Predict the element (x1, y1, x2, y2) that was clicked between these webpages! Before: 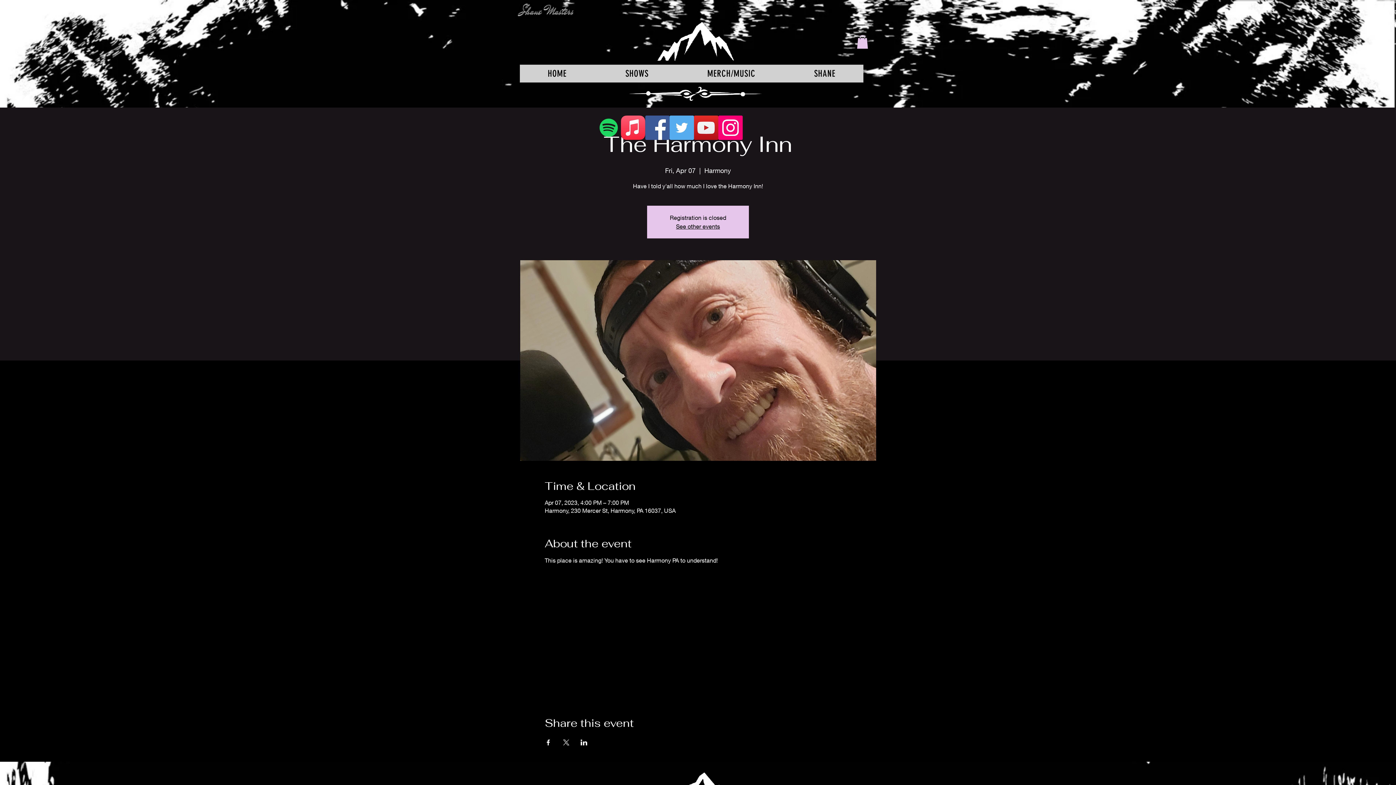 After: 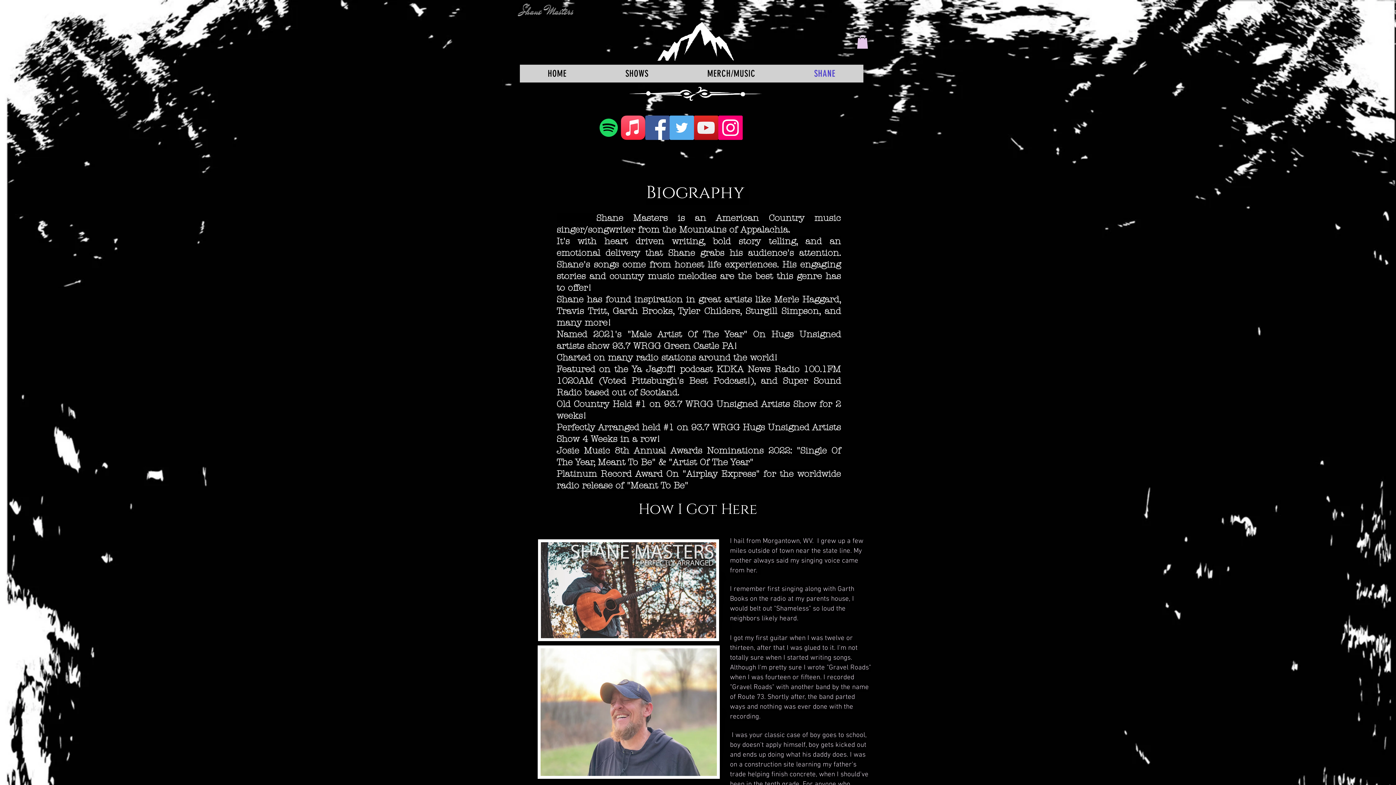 Action: label: SHANE bbox: (786, 64, 863, 82)